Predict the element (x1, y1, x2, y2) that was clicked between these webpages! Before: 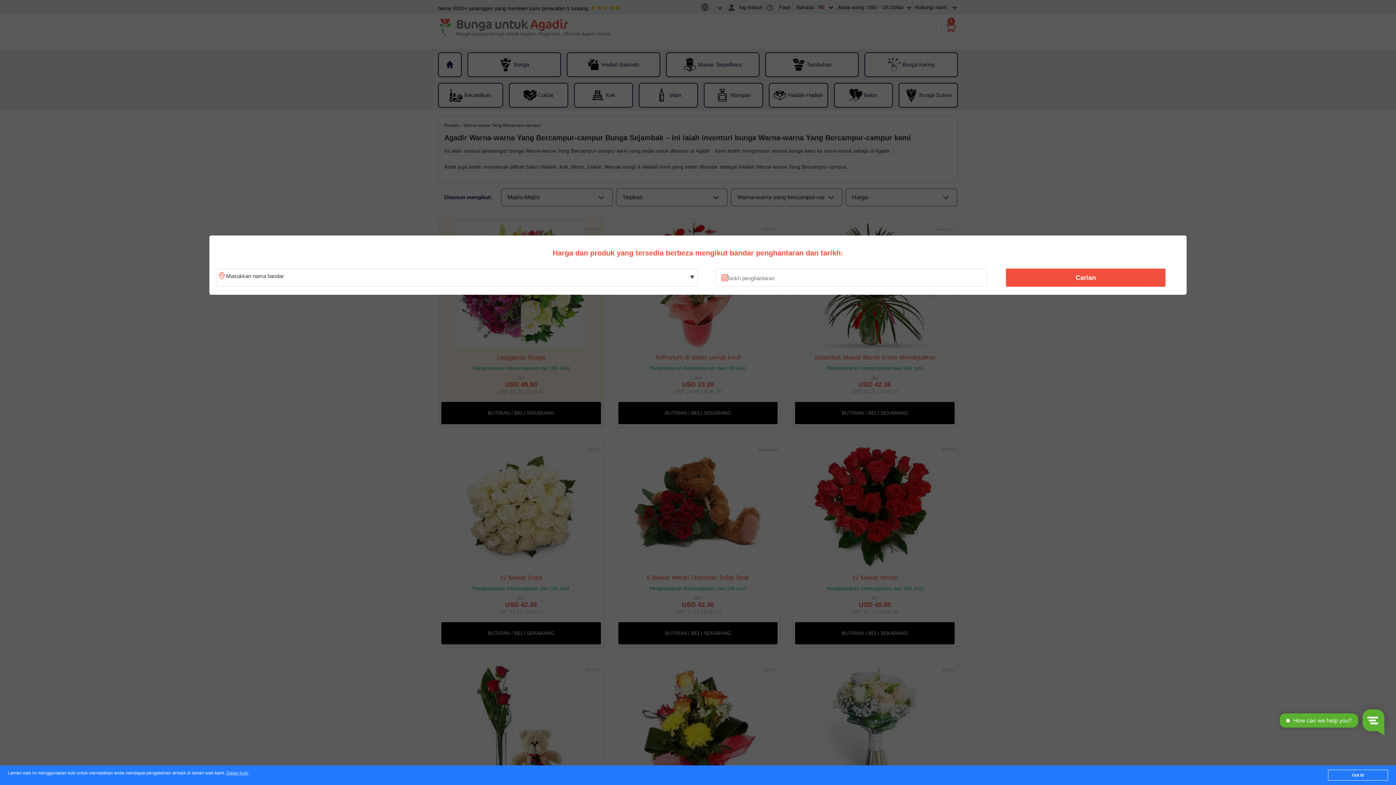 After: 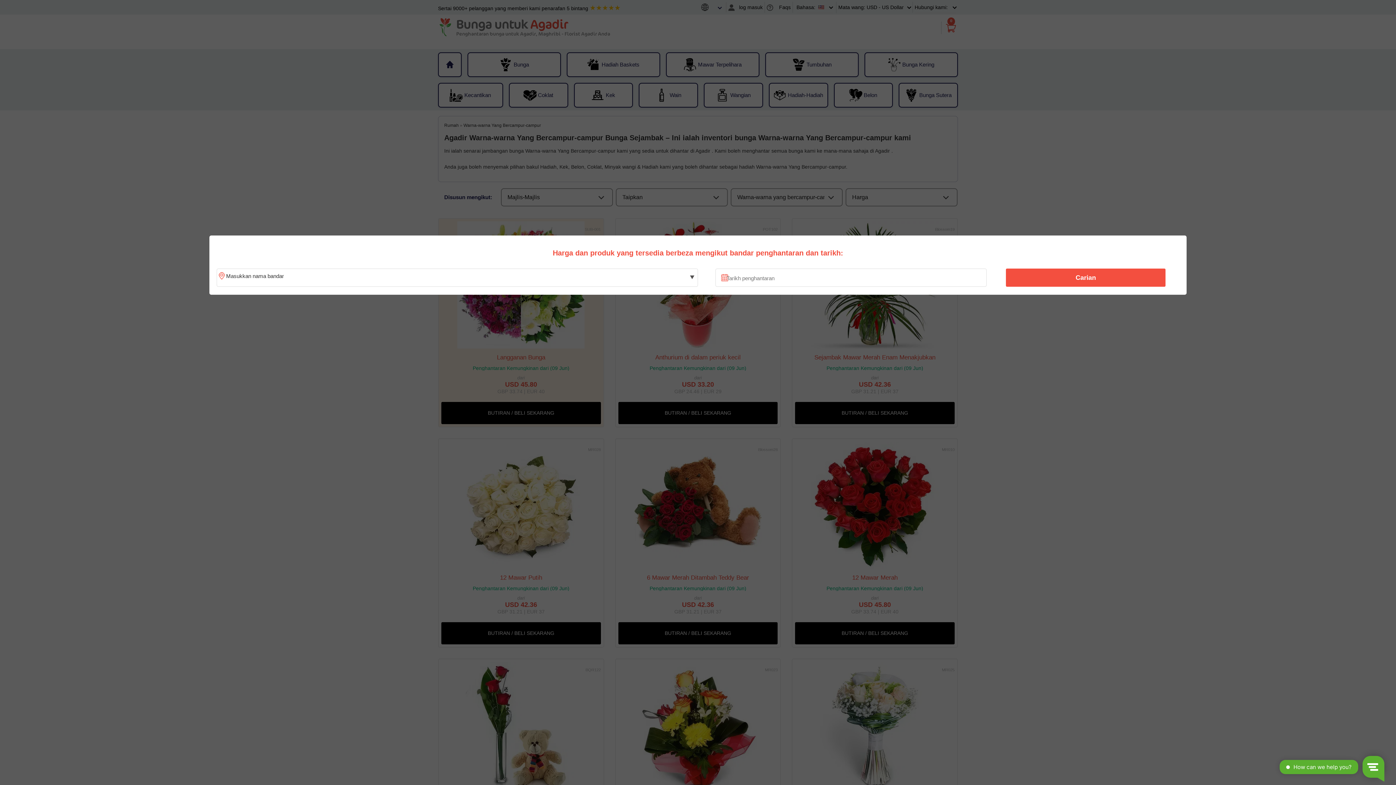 Action: bbox: (1328, 770, 1388, 781) label: Got it!